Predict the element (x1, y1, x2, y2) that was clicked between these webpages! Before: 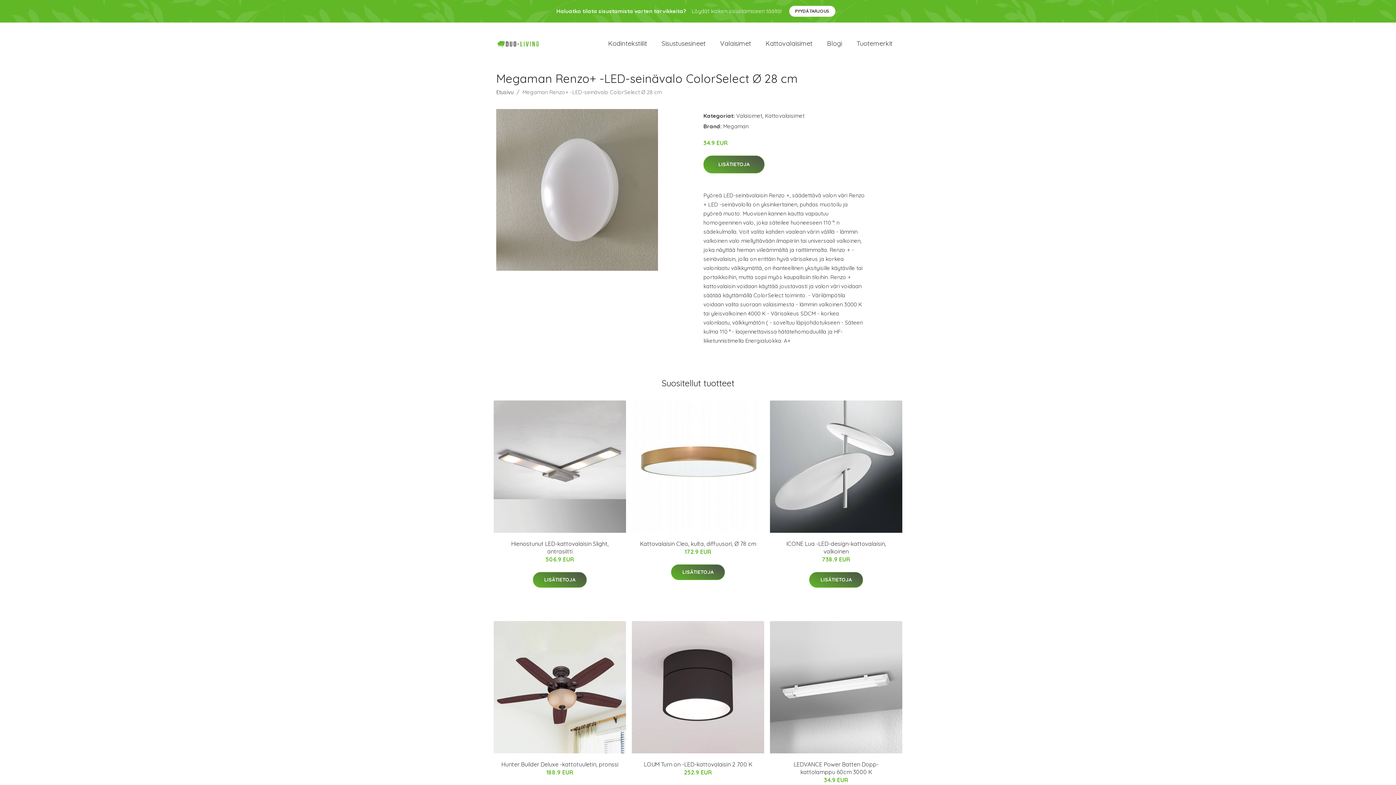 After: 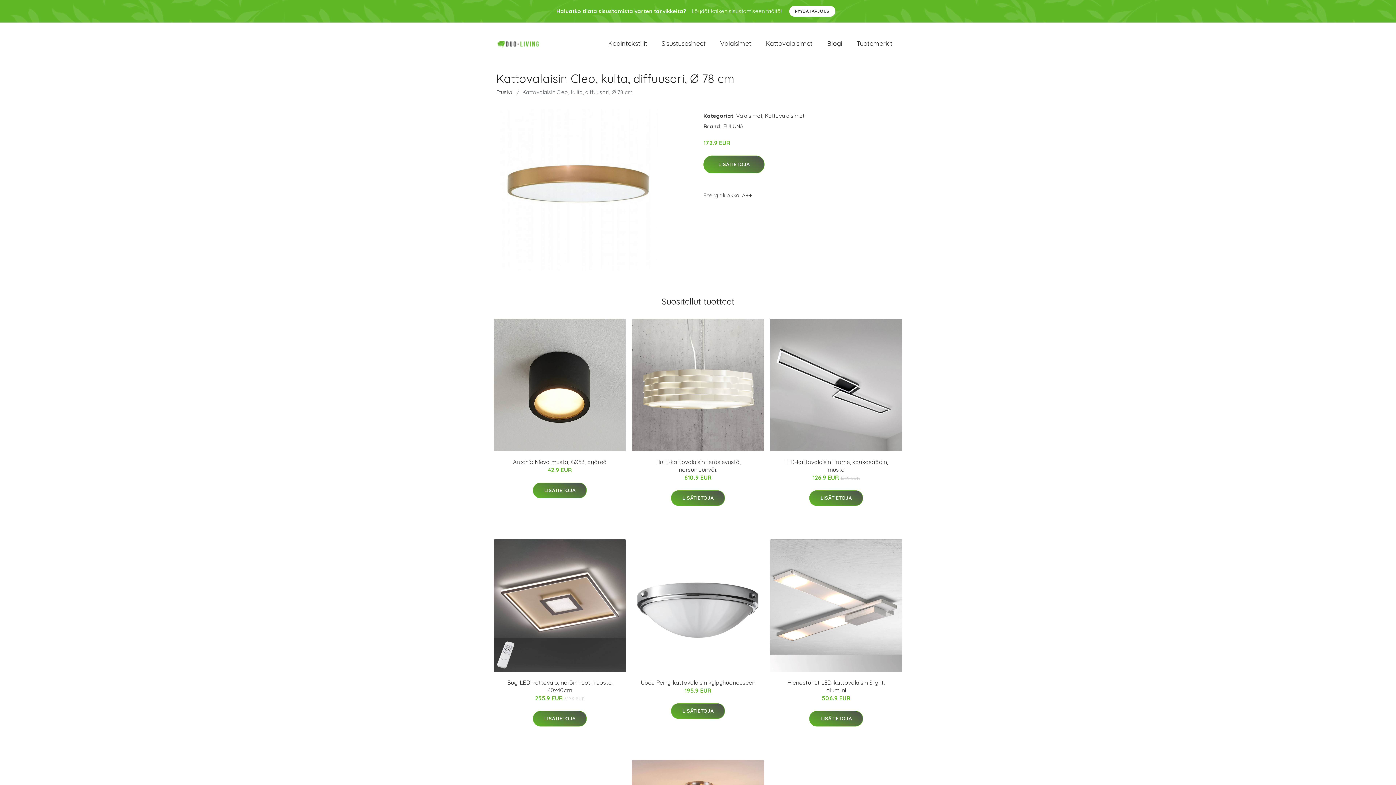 Action: label: Kattovalaisin Cleo, kulta, diffuusori, Ø 78 cm bbox: (640, 540, 756, 547)